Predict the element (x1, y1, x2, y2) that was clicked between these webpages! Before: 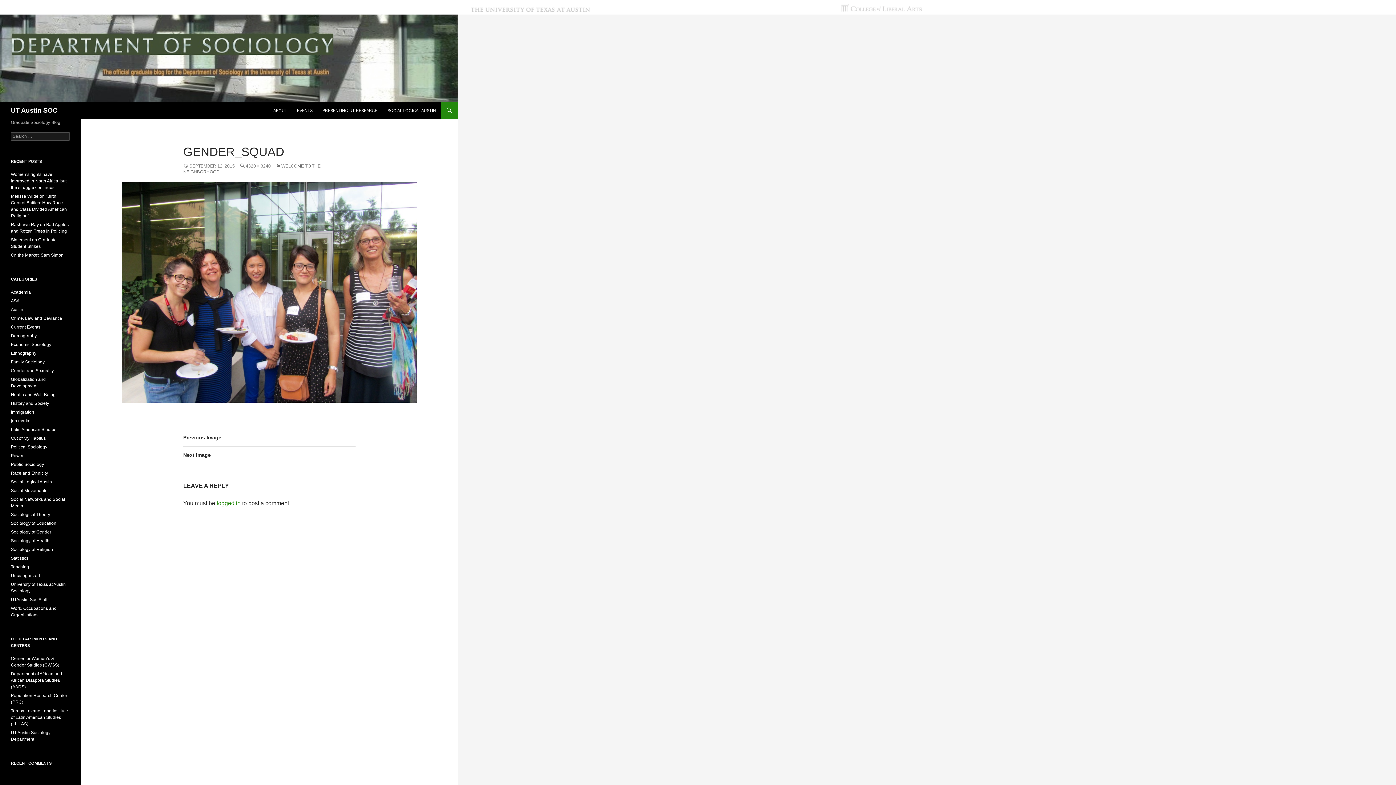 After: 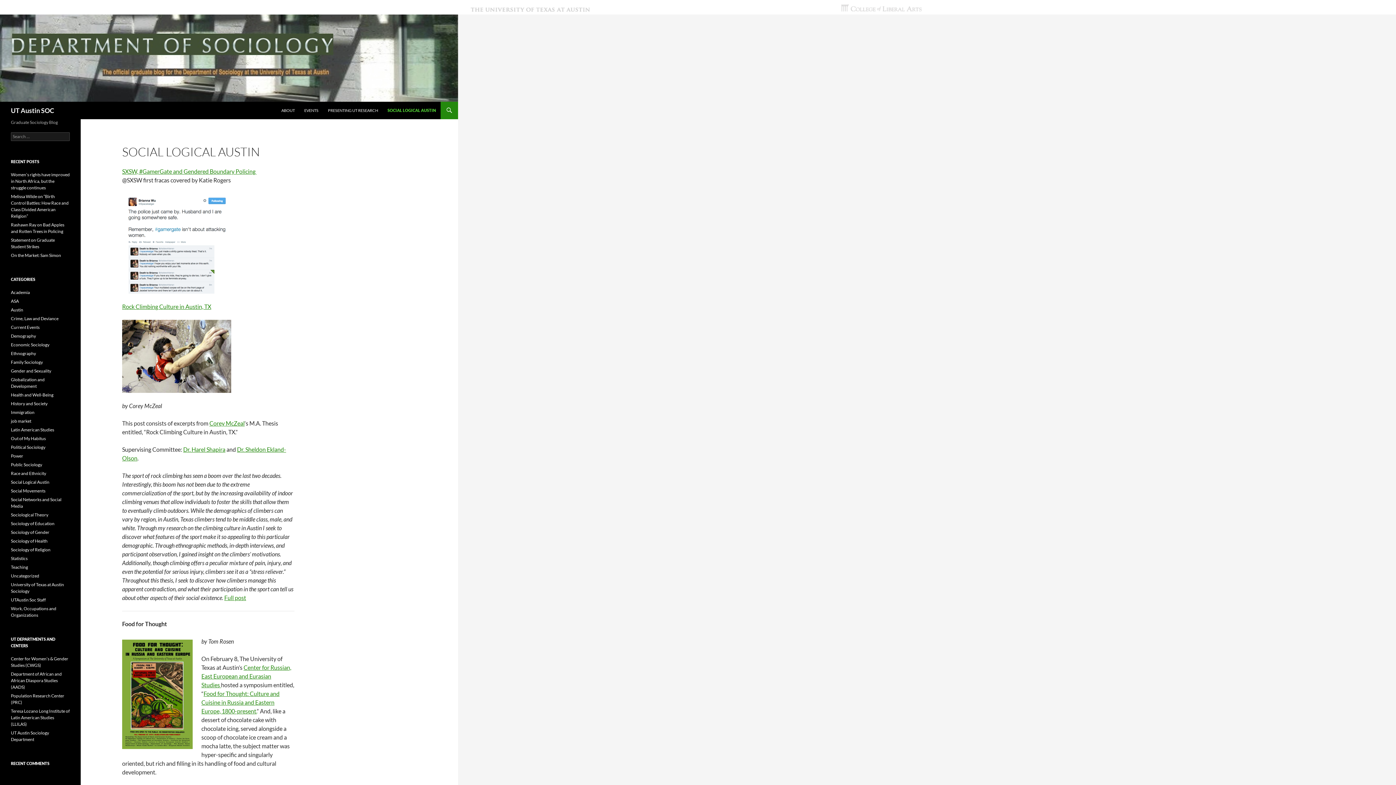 Action: label: SOCIAL LOGICAL AUSTIN bbox: (383, 101, 440, 119)